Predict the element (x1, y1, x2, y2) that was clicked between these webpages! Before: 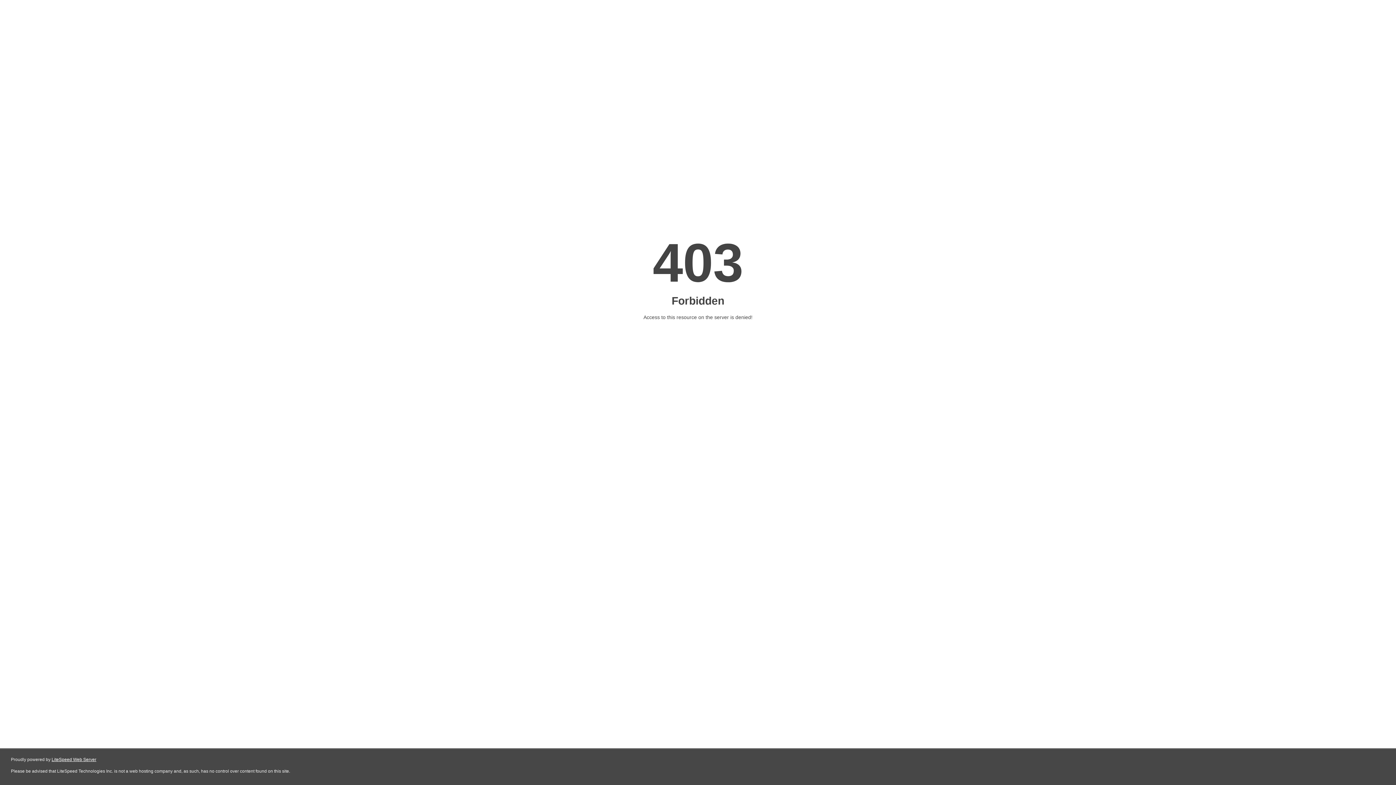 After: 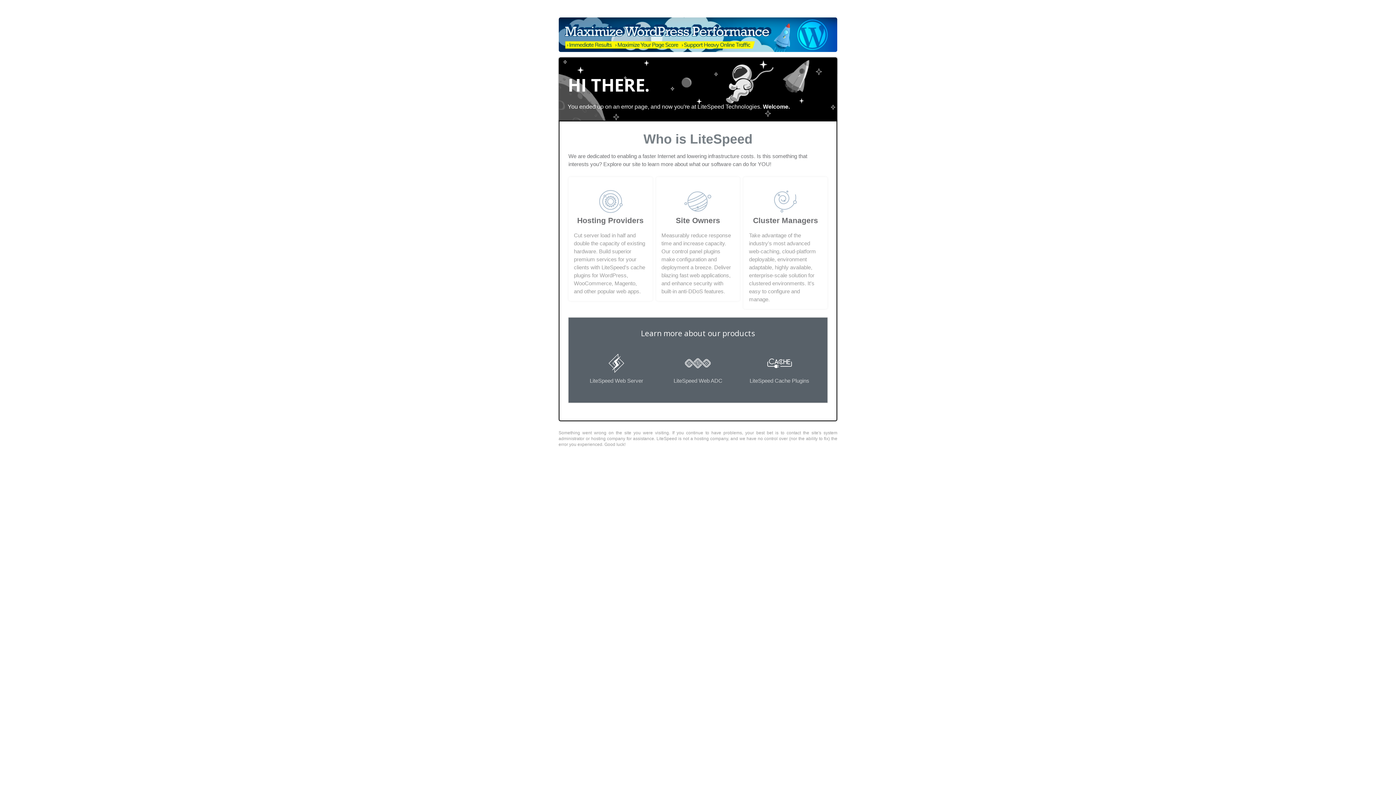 Action: label: LiteSpeed Web Server bbox: (51, 757, 96, 762)